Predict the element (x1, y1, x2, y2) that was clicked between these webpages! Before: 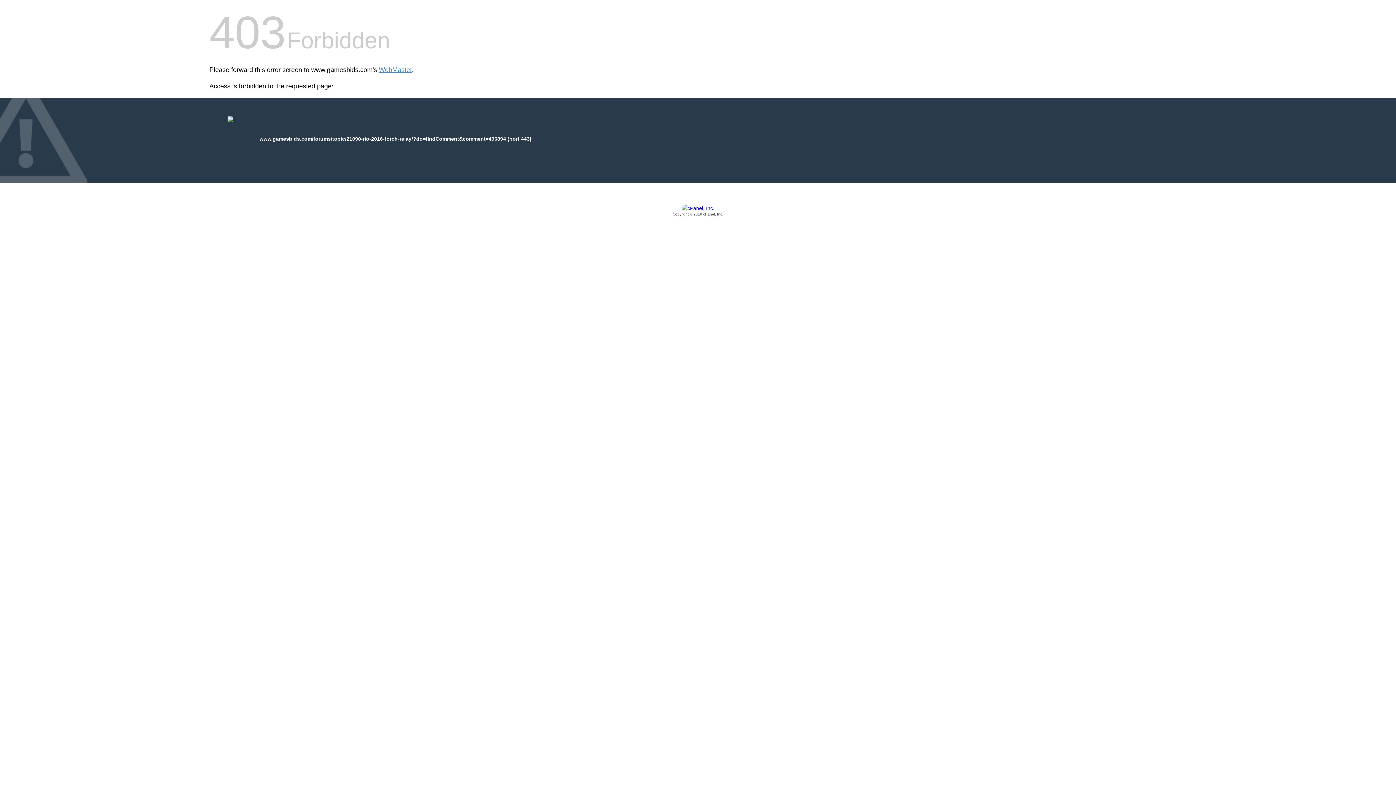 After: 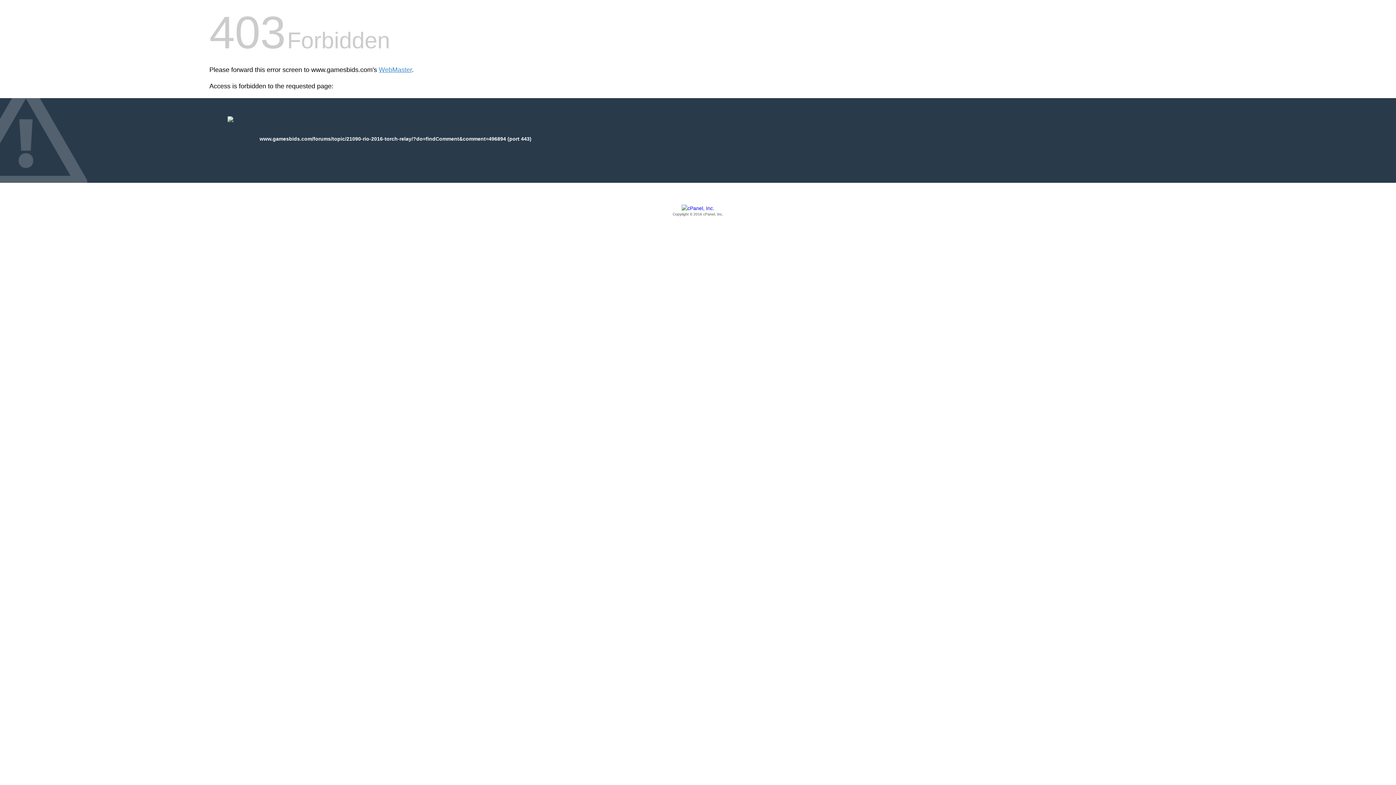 Action: bbox: (209, 205, 1186, 217) label: Copyright © 2016 cPanel, Inc.